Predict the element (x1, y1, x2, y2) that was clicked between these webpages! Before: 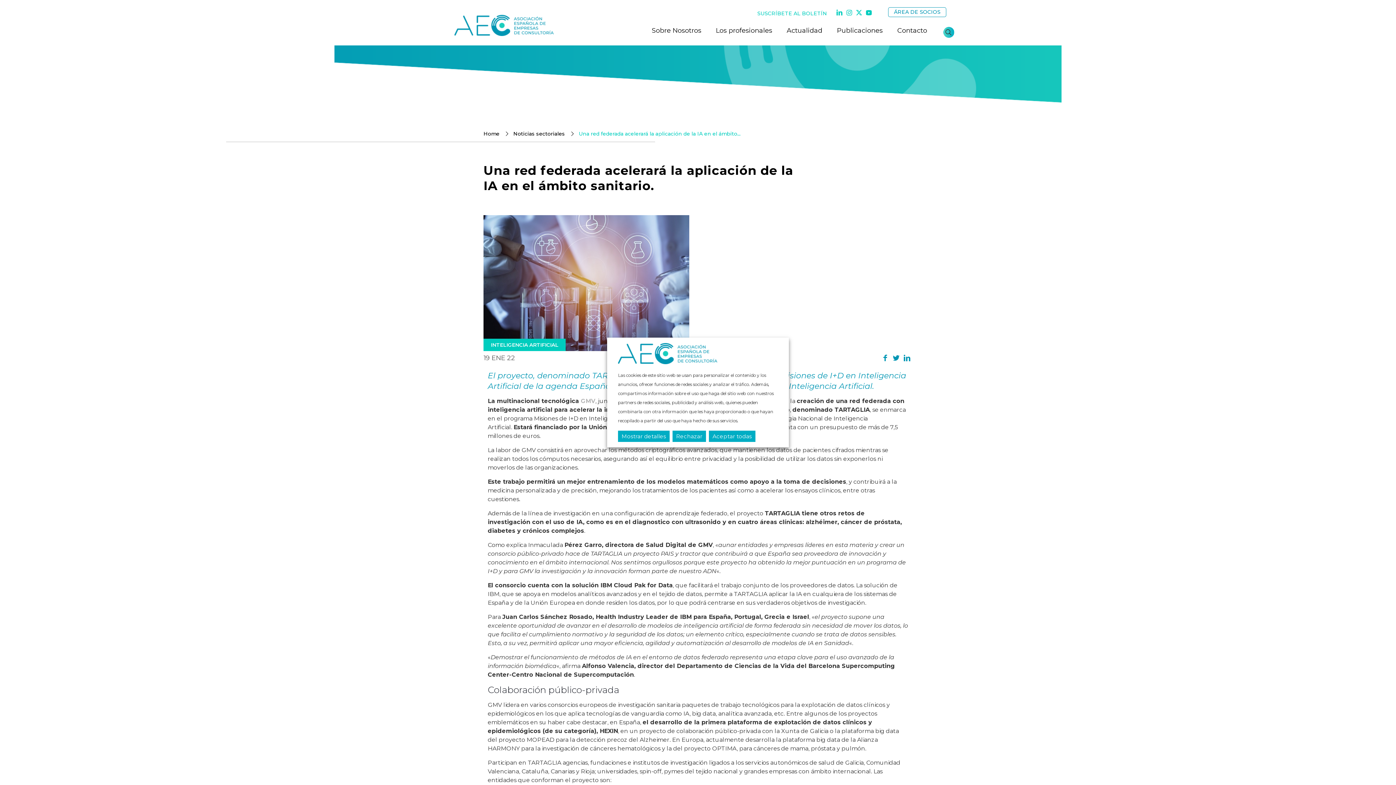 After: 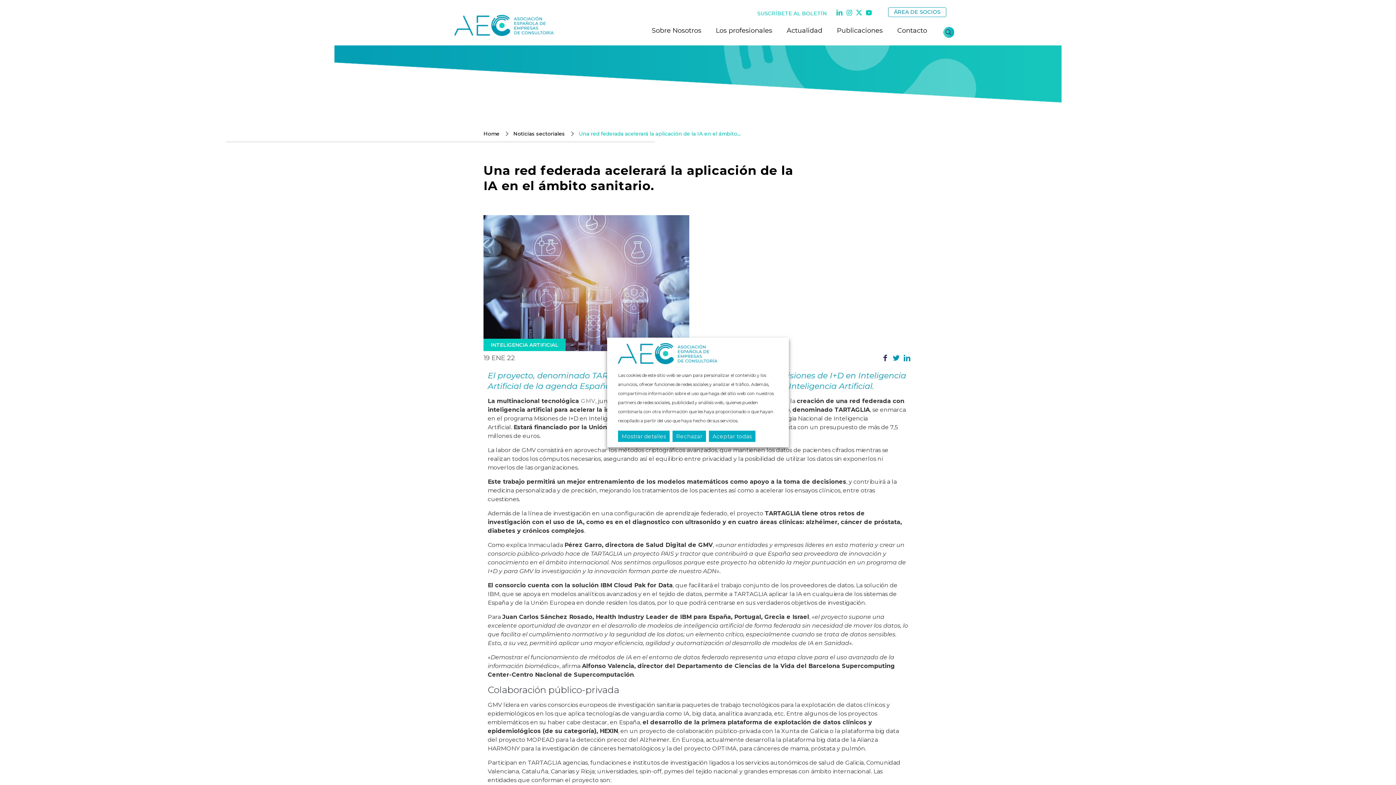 Action: bbox: (880, 353, 890, 362)